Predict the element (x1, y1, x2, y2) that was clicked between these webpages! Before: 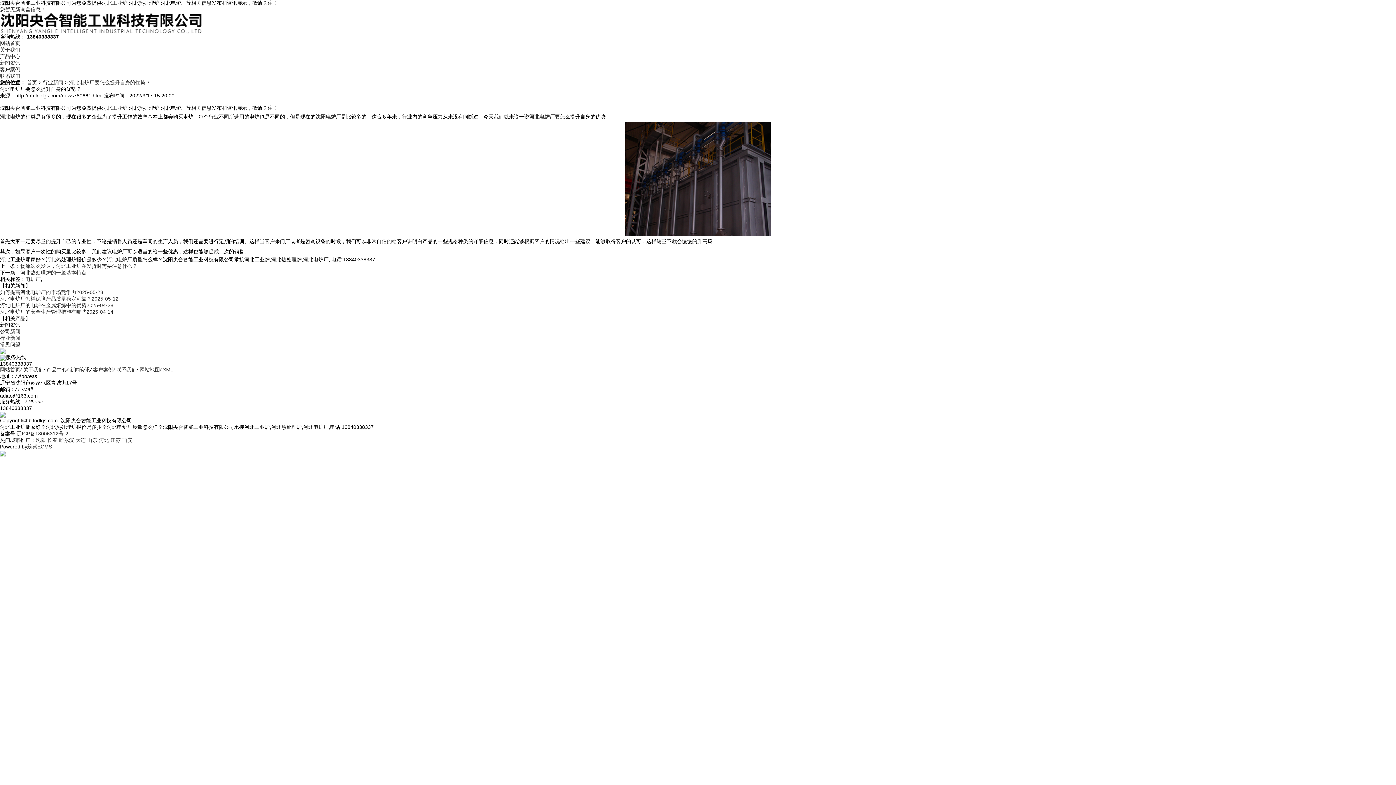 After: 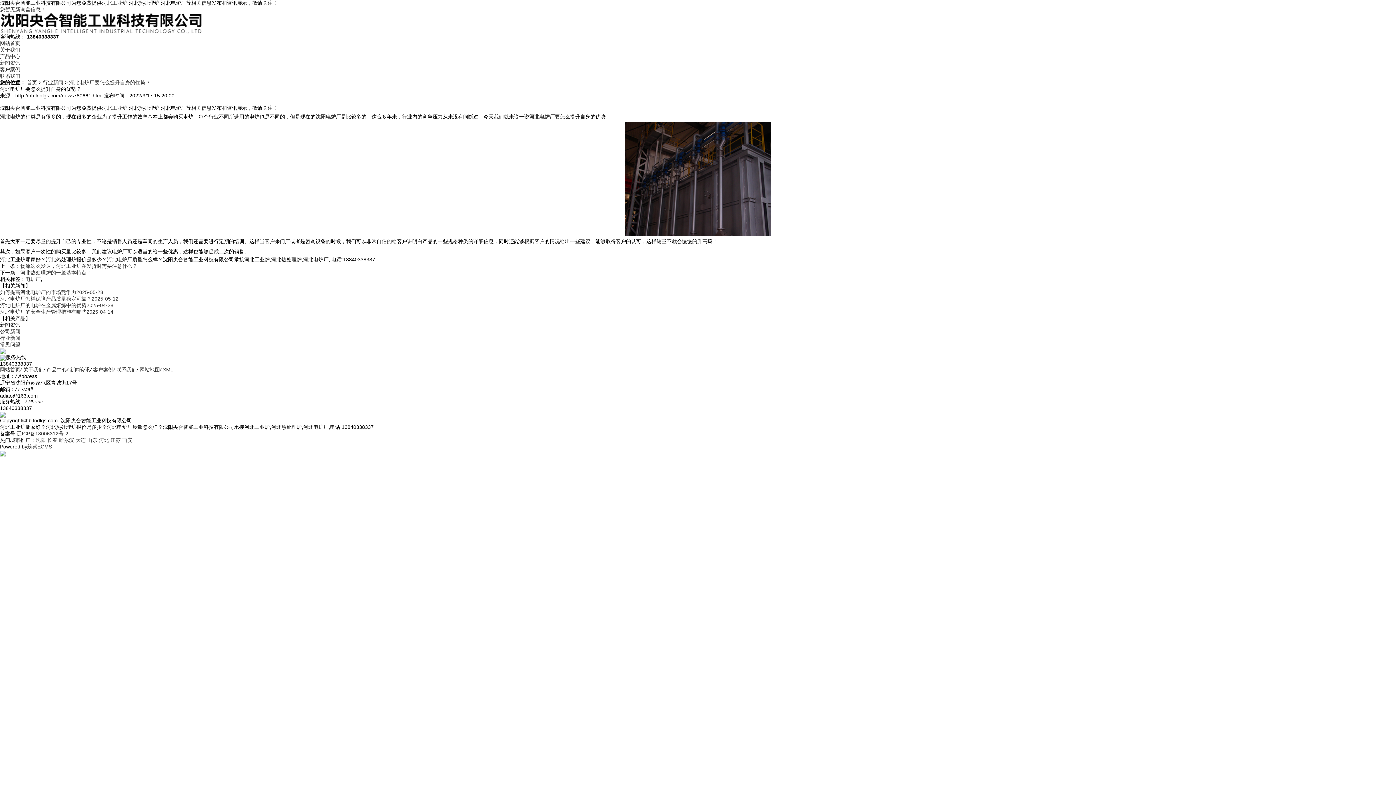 Action: label: 沈阳 bbox: (35, 437, 45, 443)